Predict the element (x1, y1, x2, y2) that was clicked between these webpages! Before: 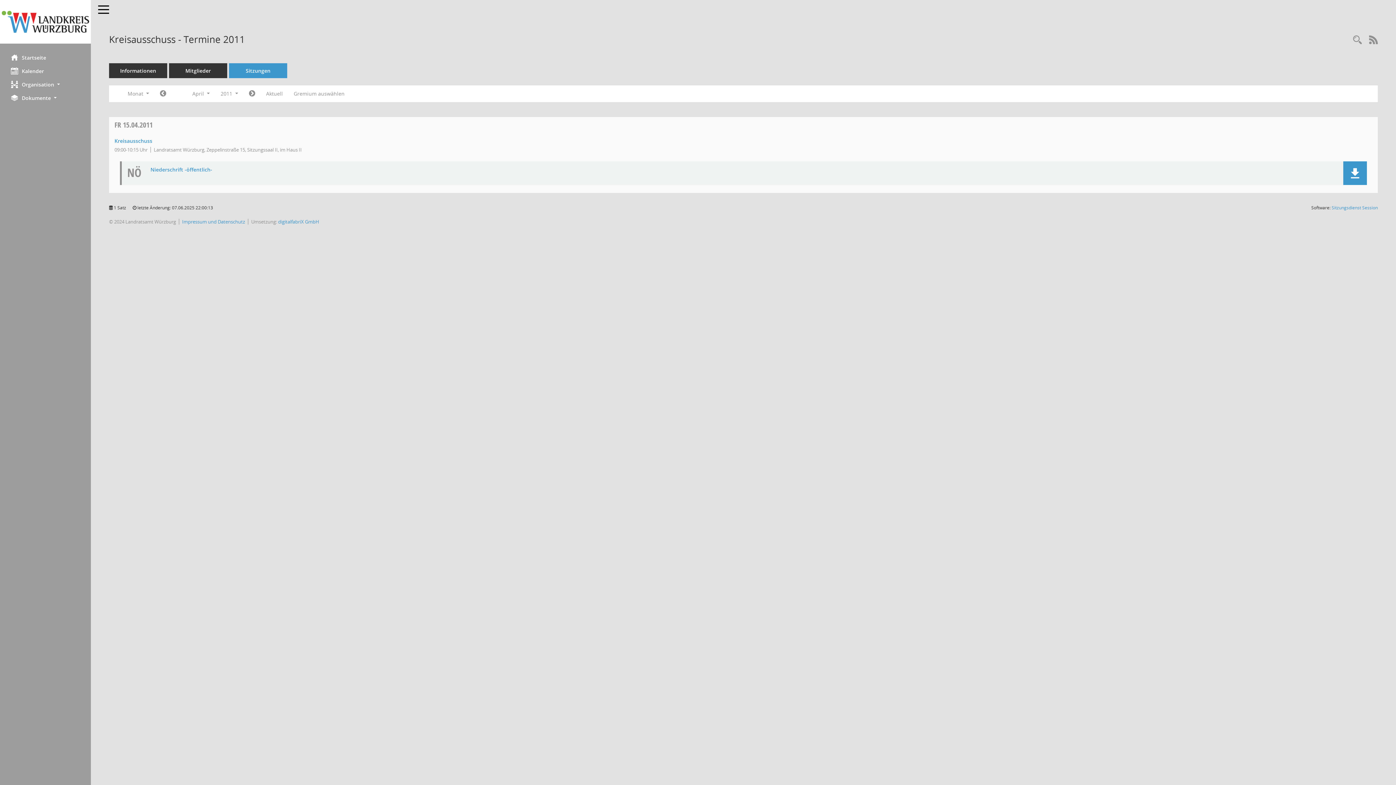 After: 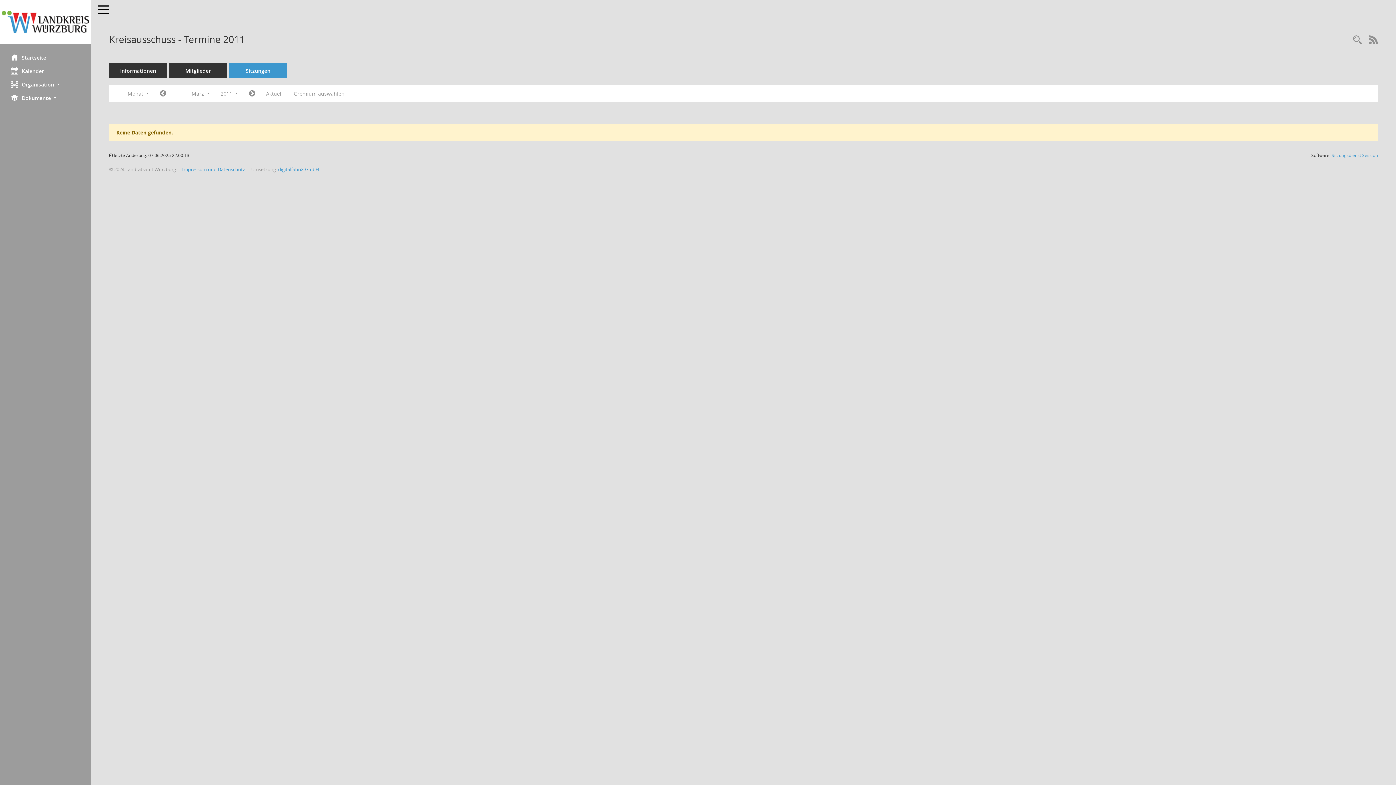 Action: label: Jahr: 2011 Monat: 3 bbox: (154, 87, 171, 100)